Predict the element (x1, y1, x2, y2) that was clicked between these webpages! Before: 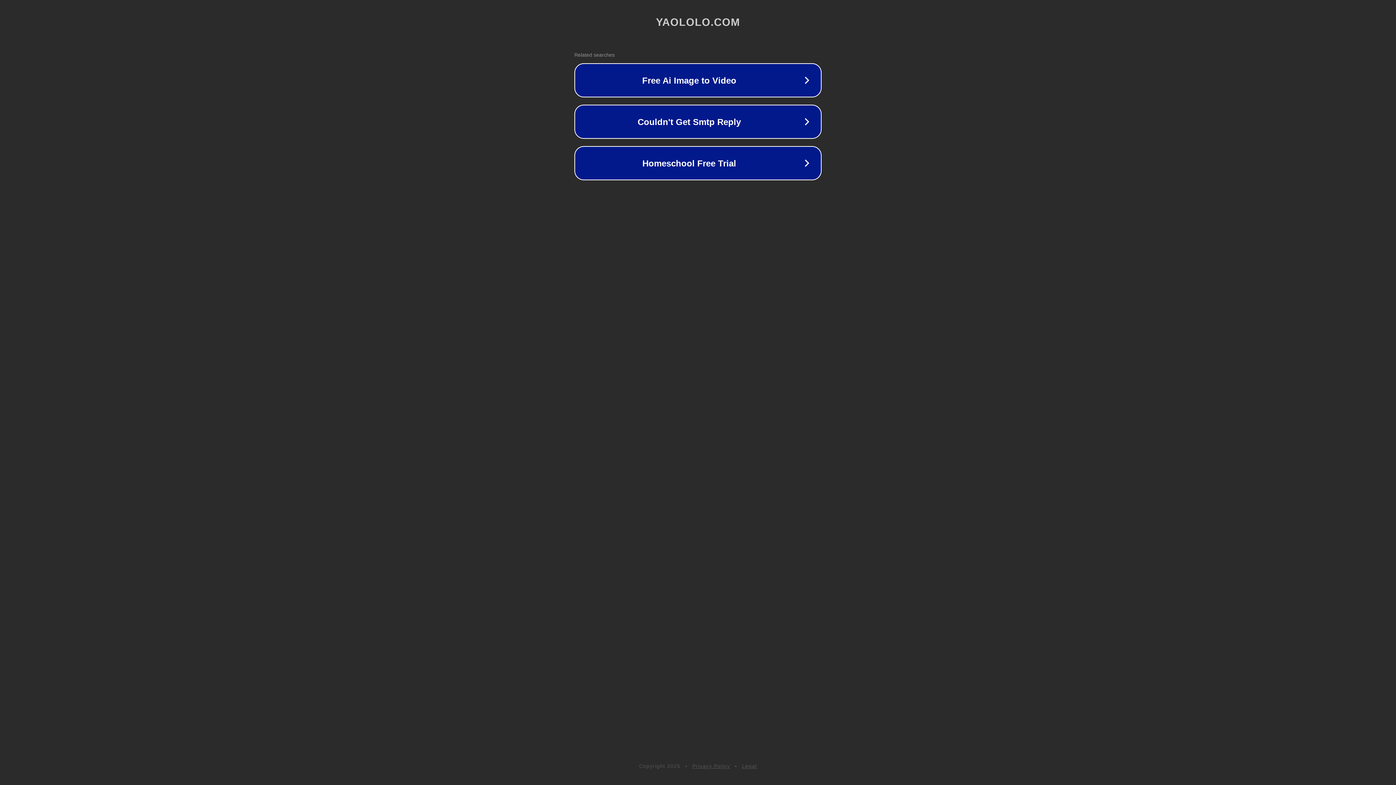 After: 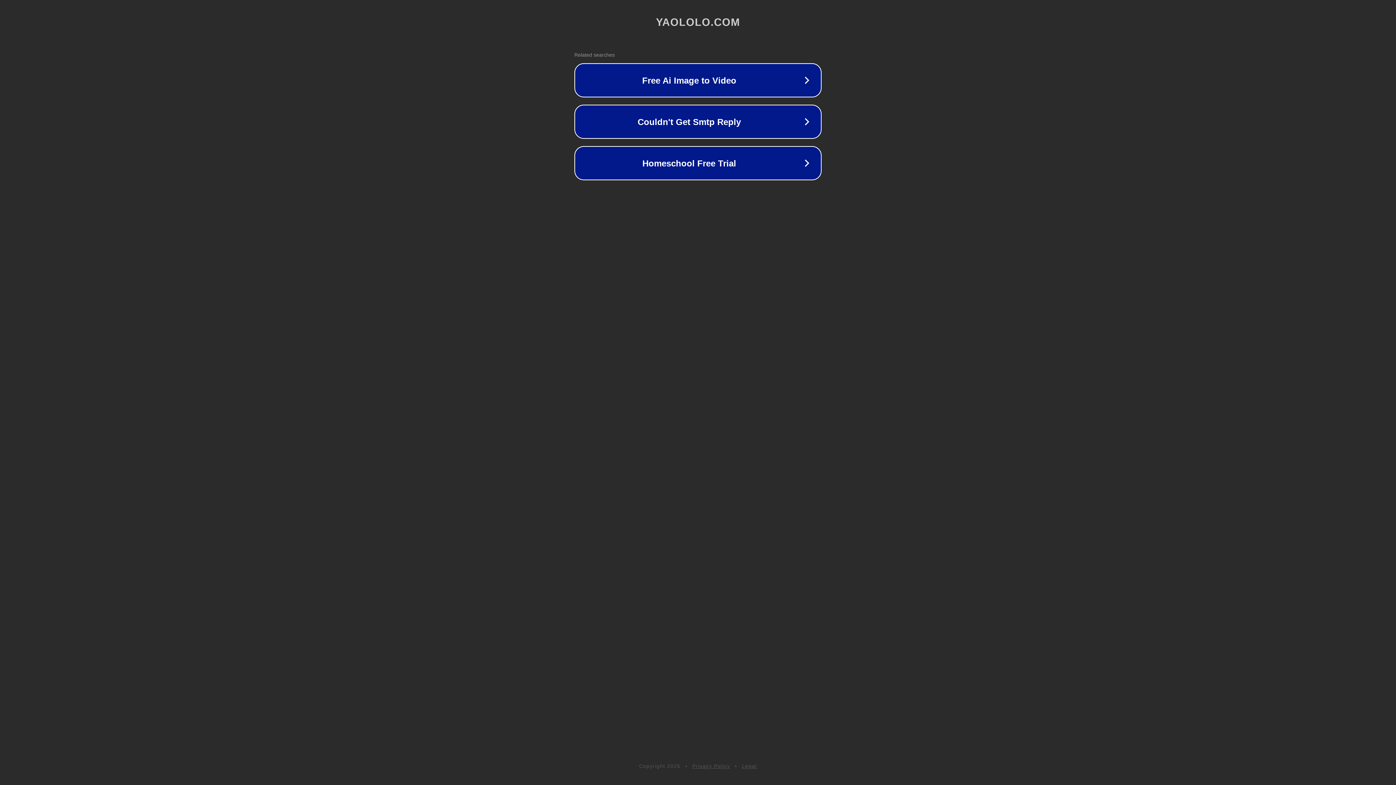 Action: bbox: (742, 763, 757, 769) label: Legal